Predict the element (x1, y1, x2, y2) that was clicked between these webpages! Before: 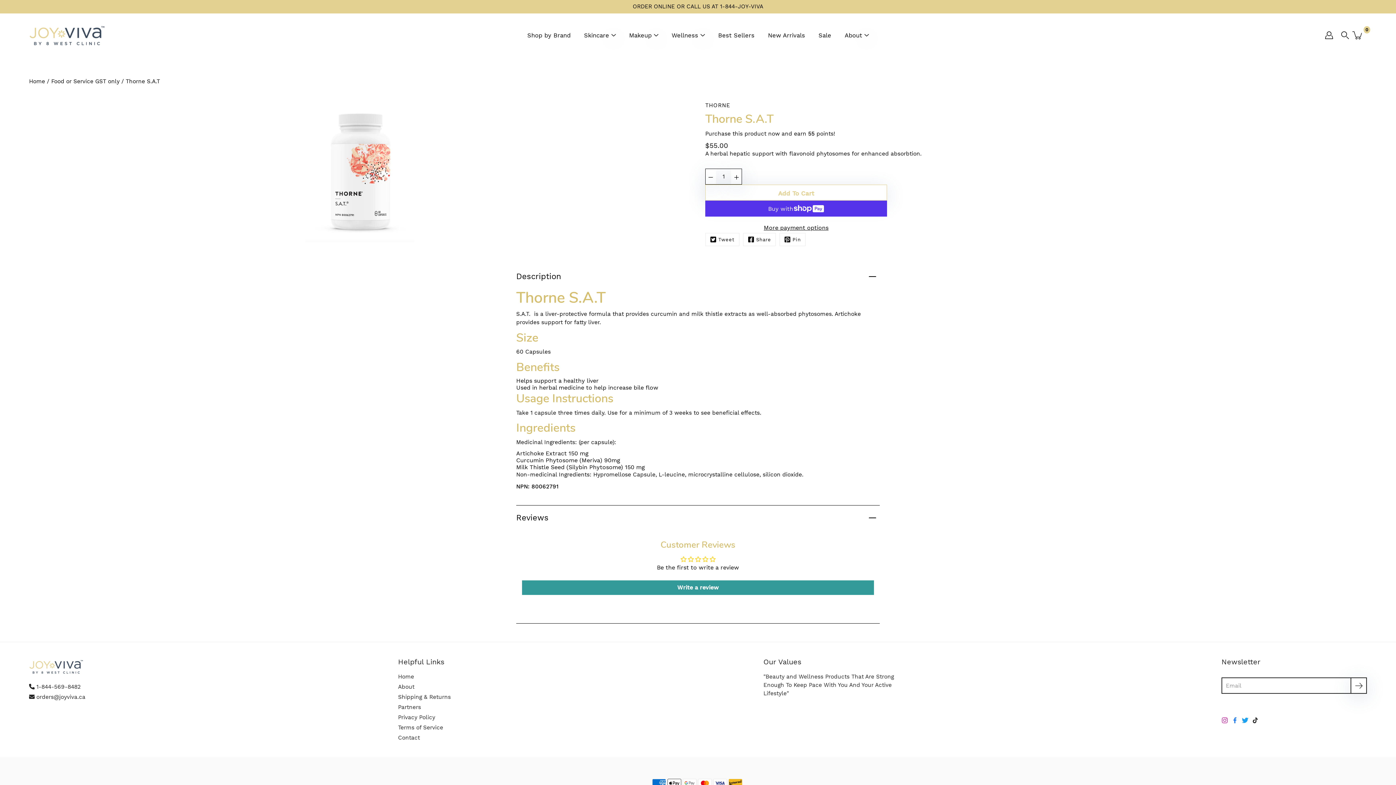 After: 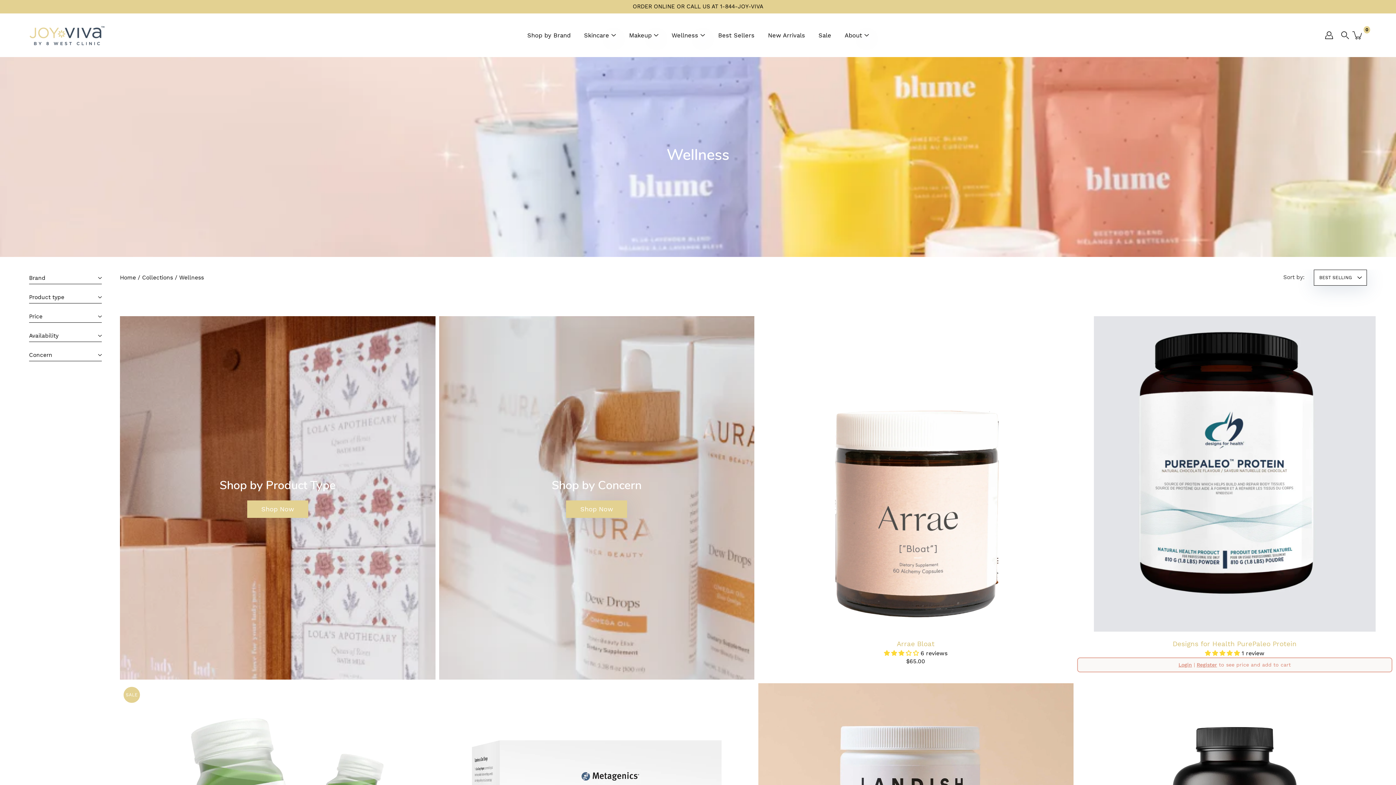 Action: bbox: (671, 30, 698, 39) label: Wellness